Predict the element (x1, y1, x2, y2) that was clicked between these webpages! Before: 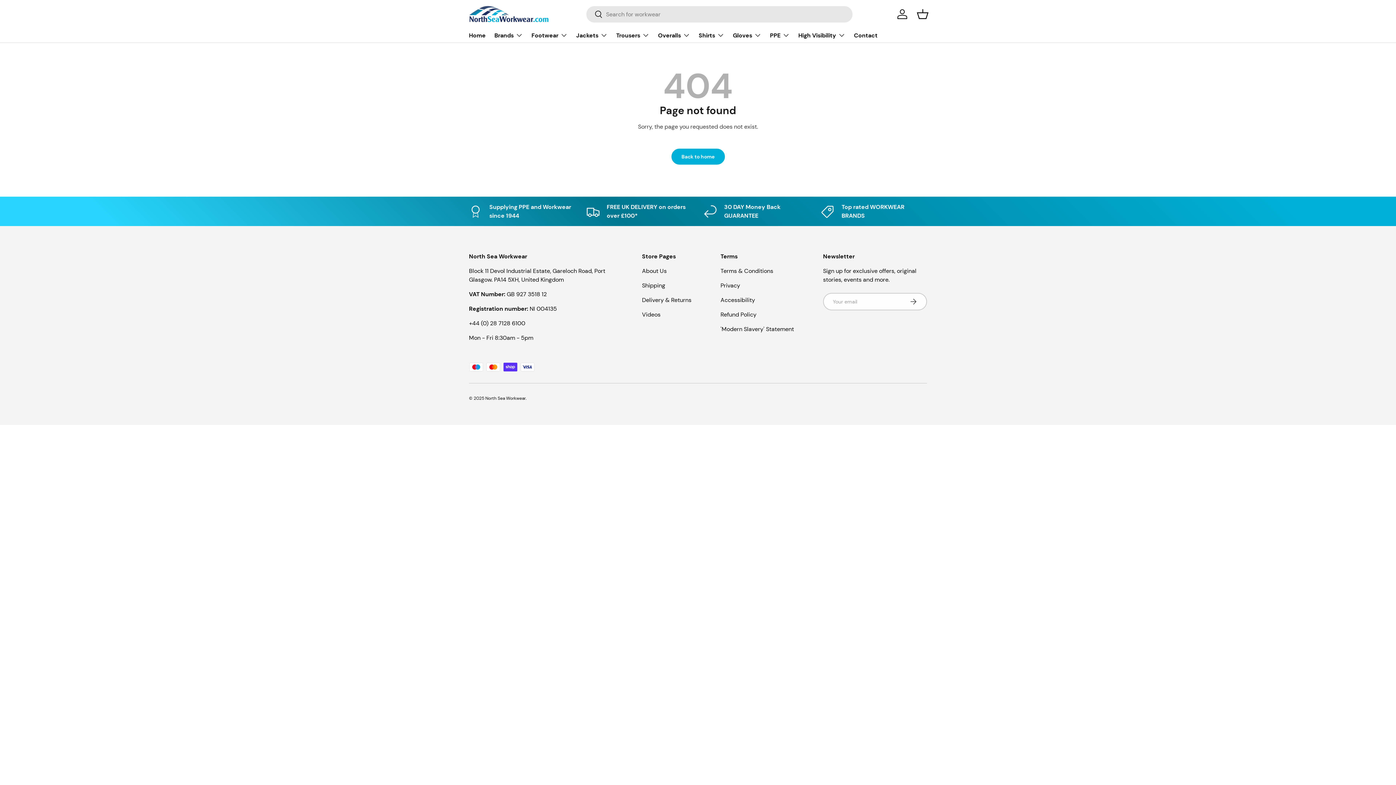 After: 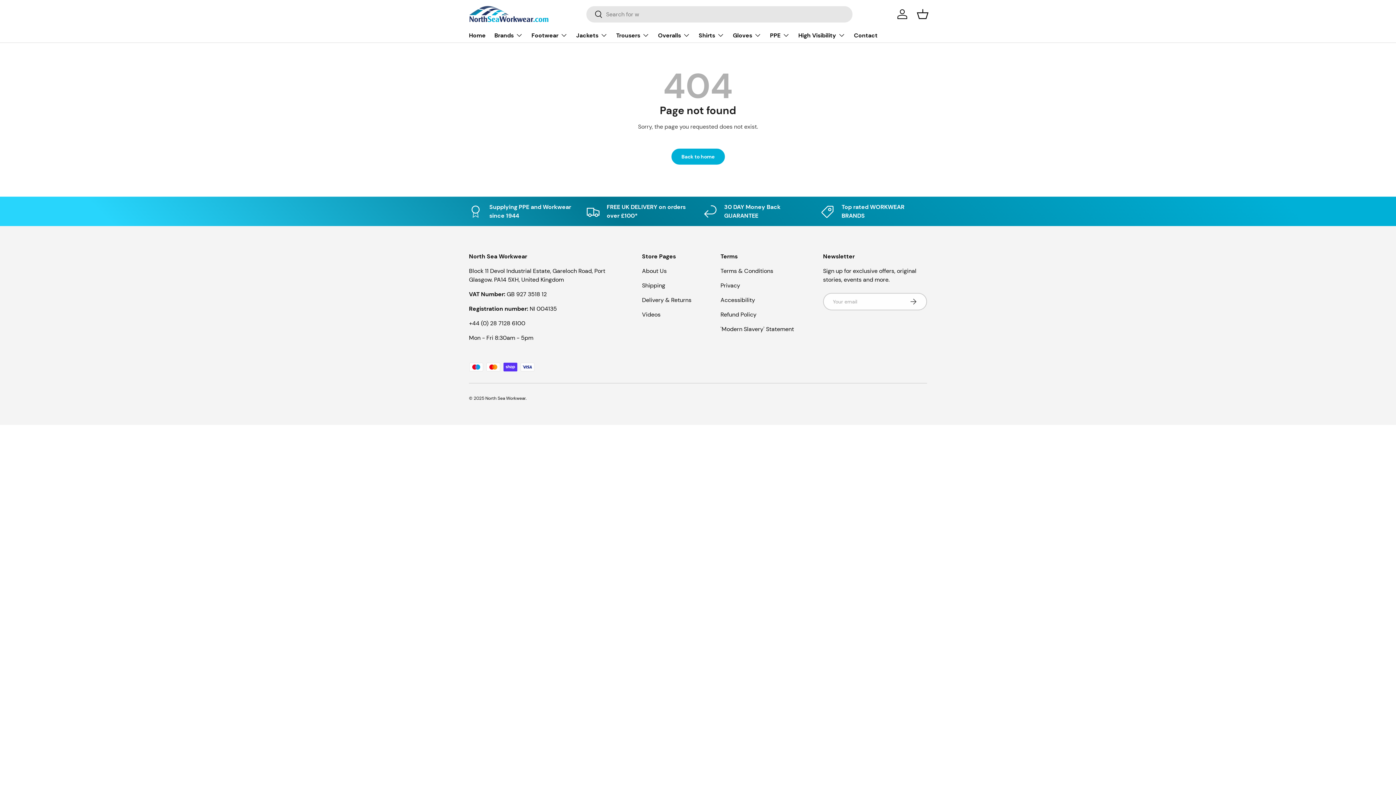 Action: bbox: (586, 6, 602, 23) label: Search